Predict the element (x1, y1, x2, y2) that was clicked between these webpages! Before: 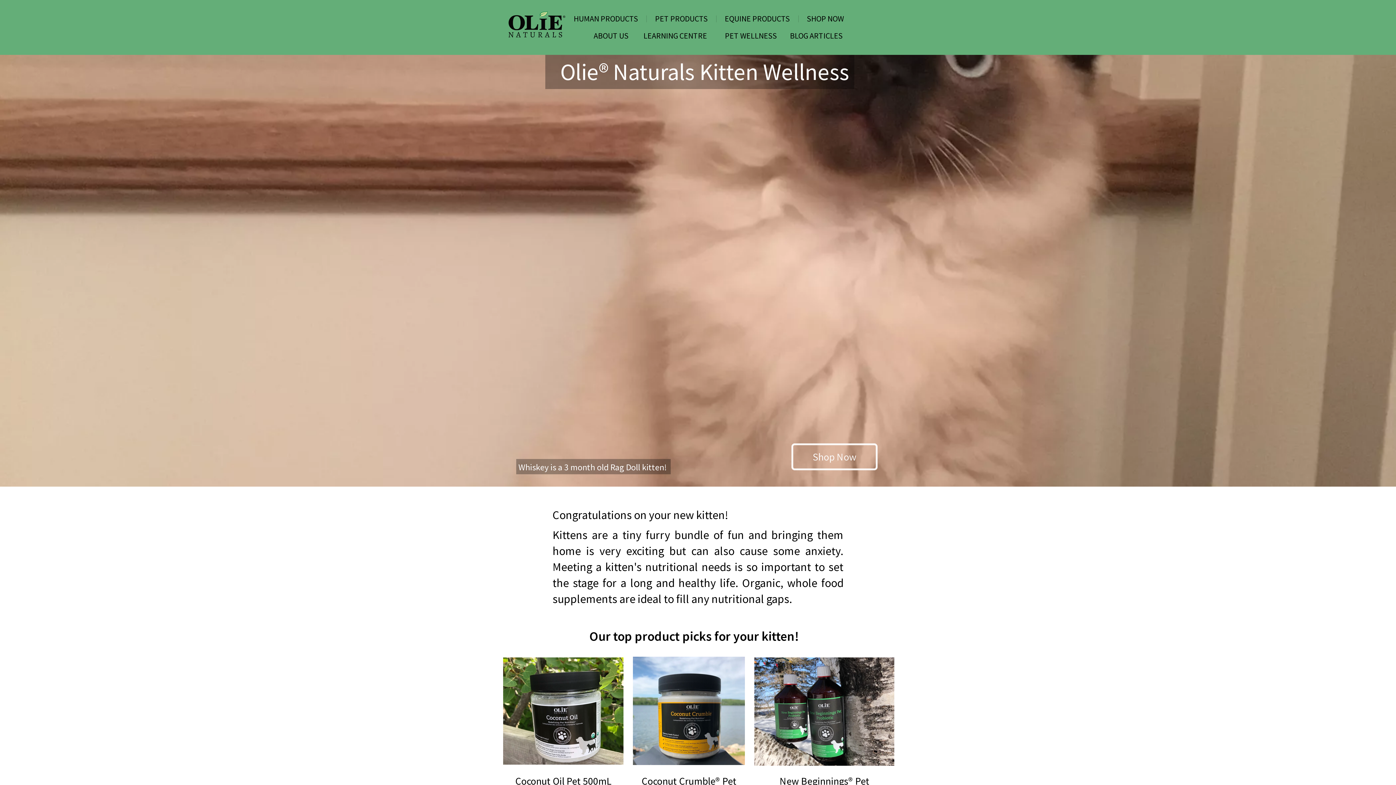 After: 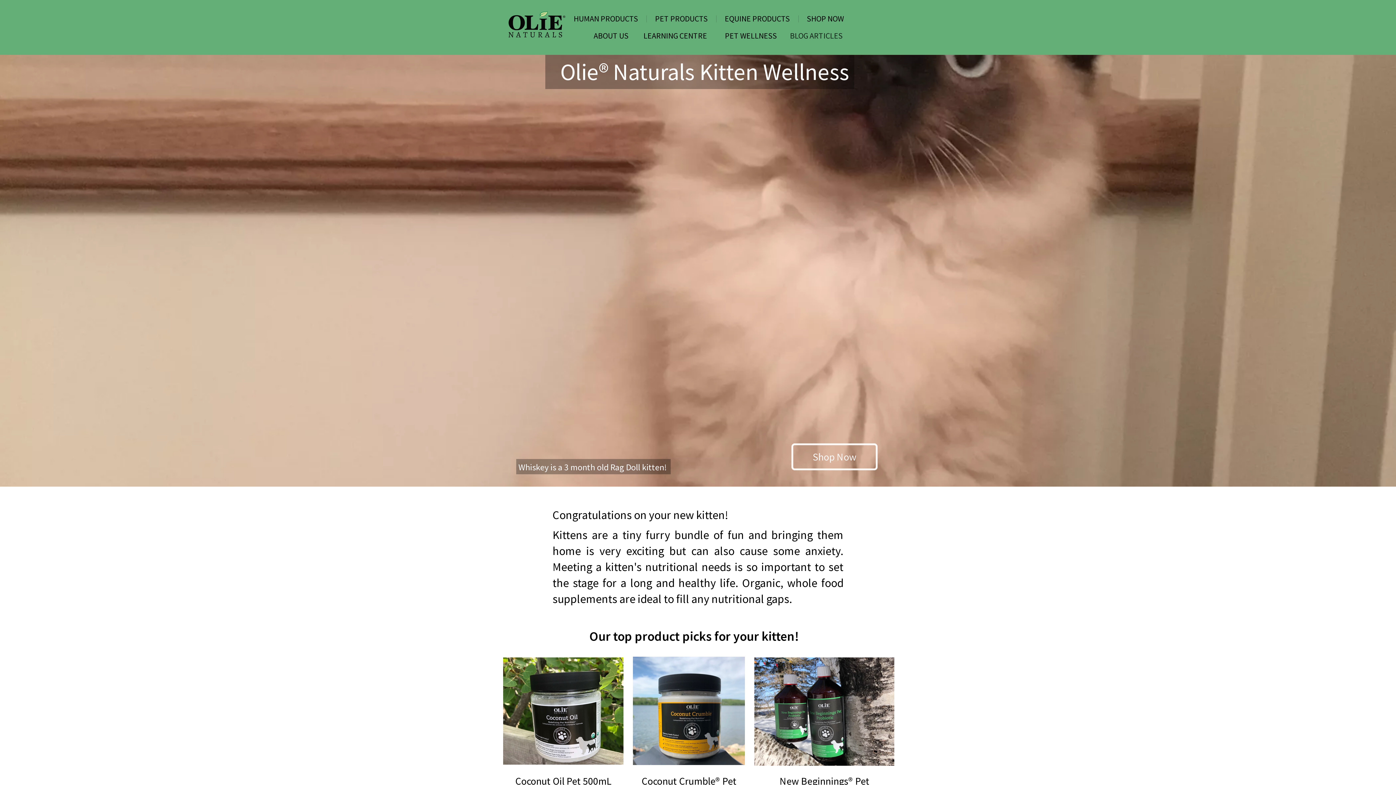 Action: bbox: (790, 30, 845, 40) label: BLOG ARTICLES